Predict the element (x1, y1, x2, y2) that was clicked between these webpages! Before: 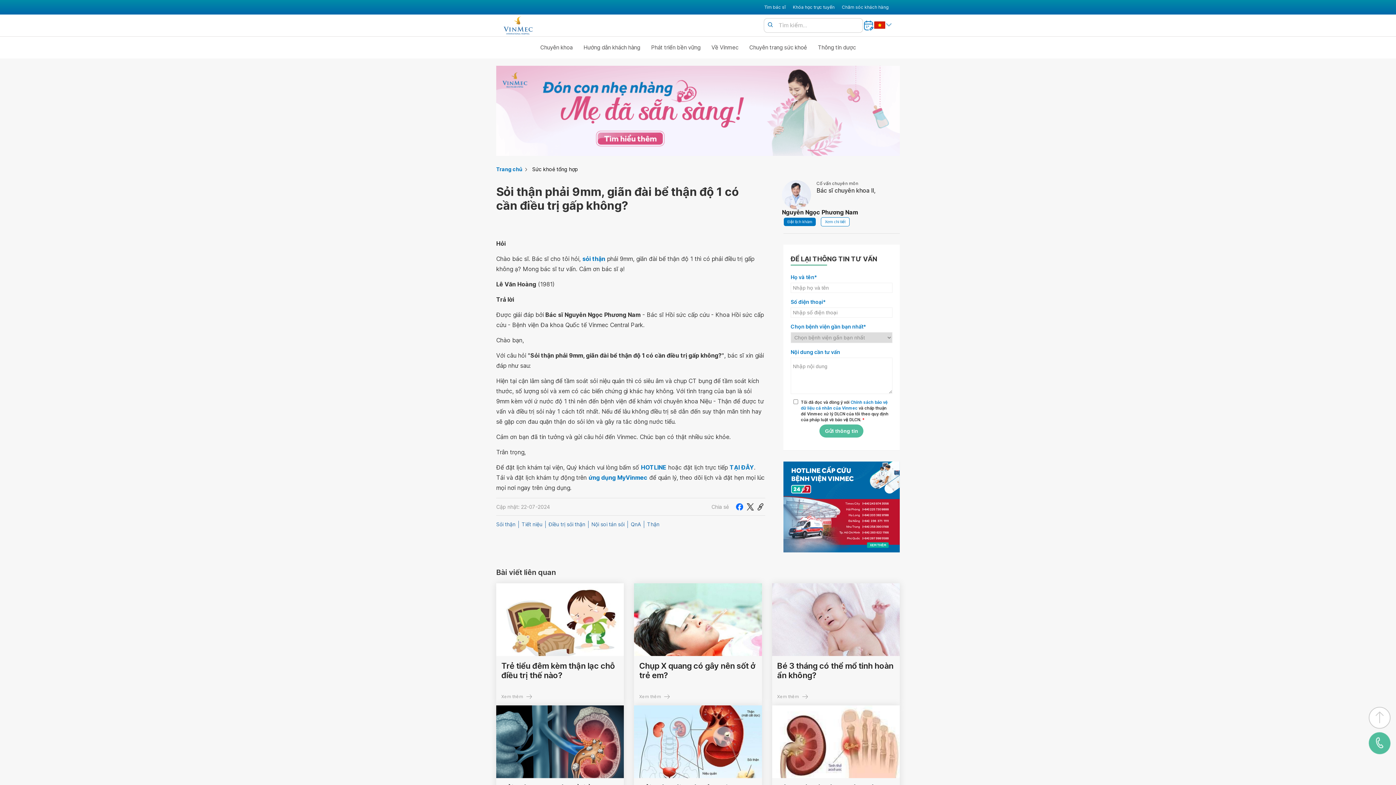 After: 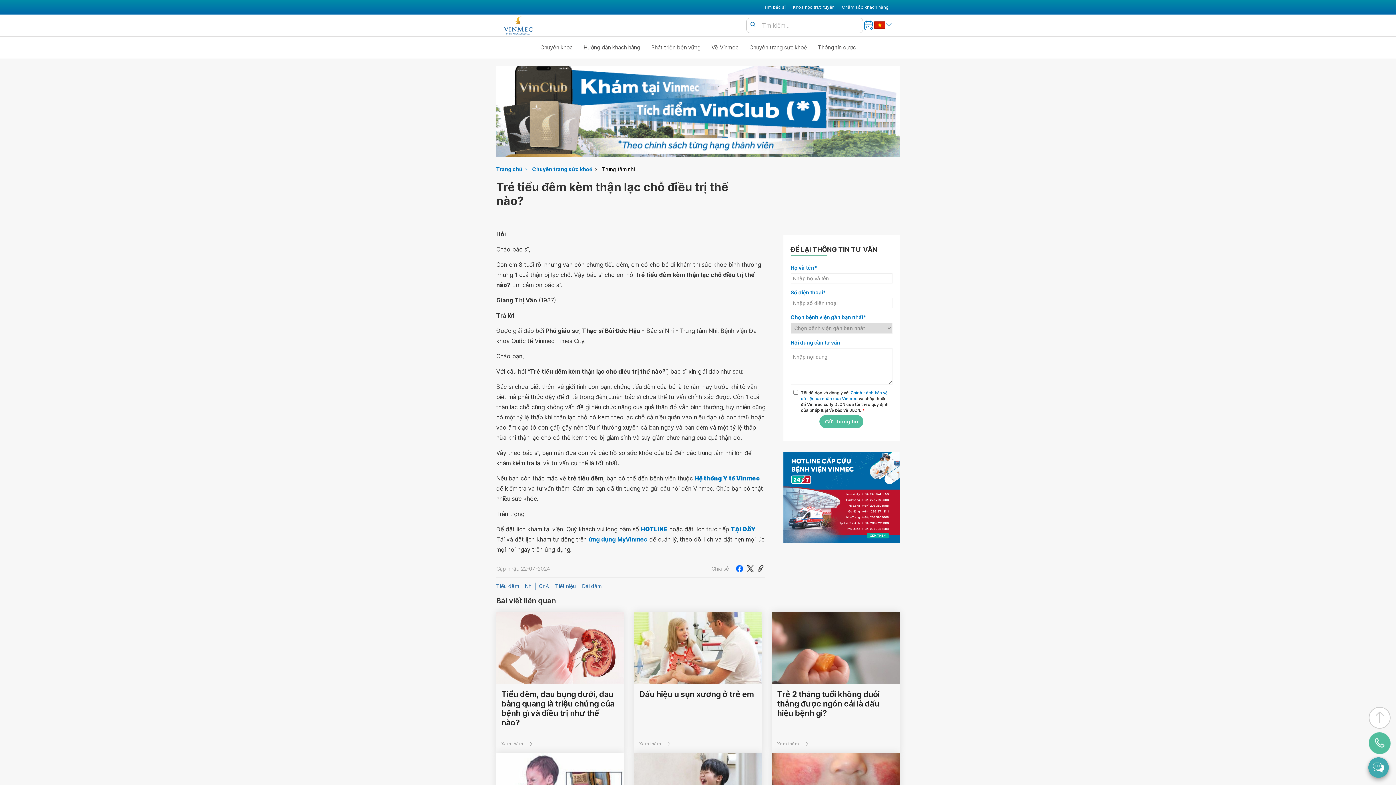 Action: bbox: (496, 583, 624, 656)